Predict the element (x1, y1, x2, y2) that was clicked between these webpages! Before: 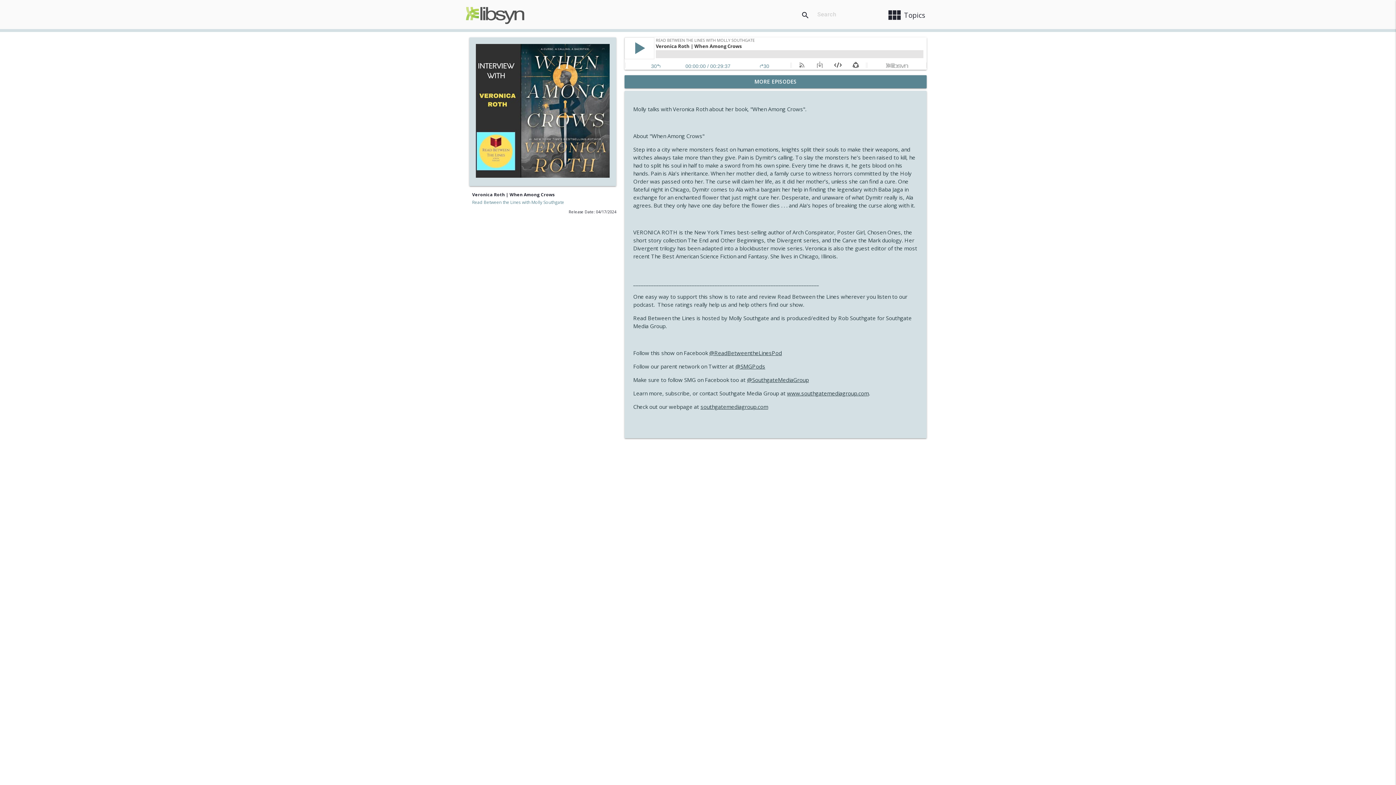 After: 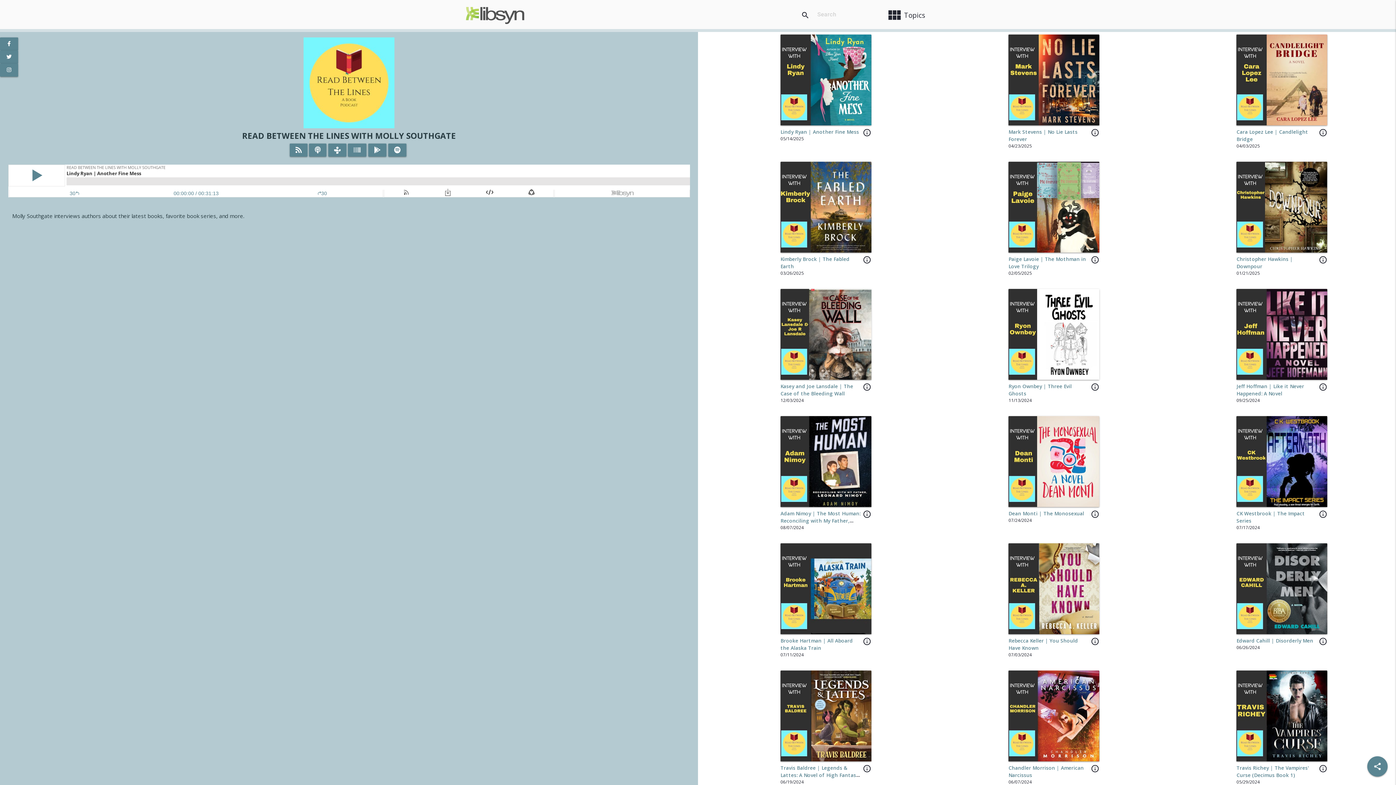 Action: bbox: (469, 178, 616, 185)